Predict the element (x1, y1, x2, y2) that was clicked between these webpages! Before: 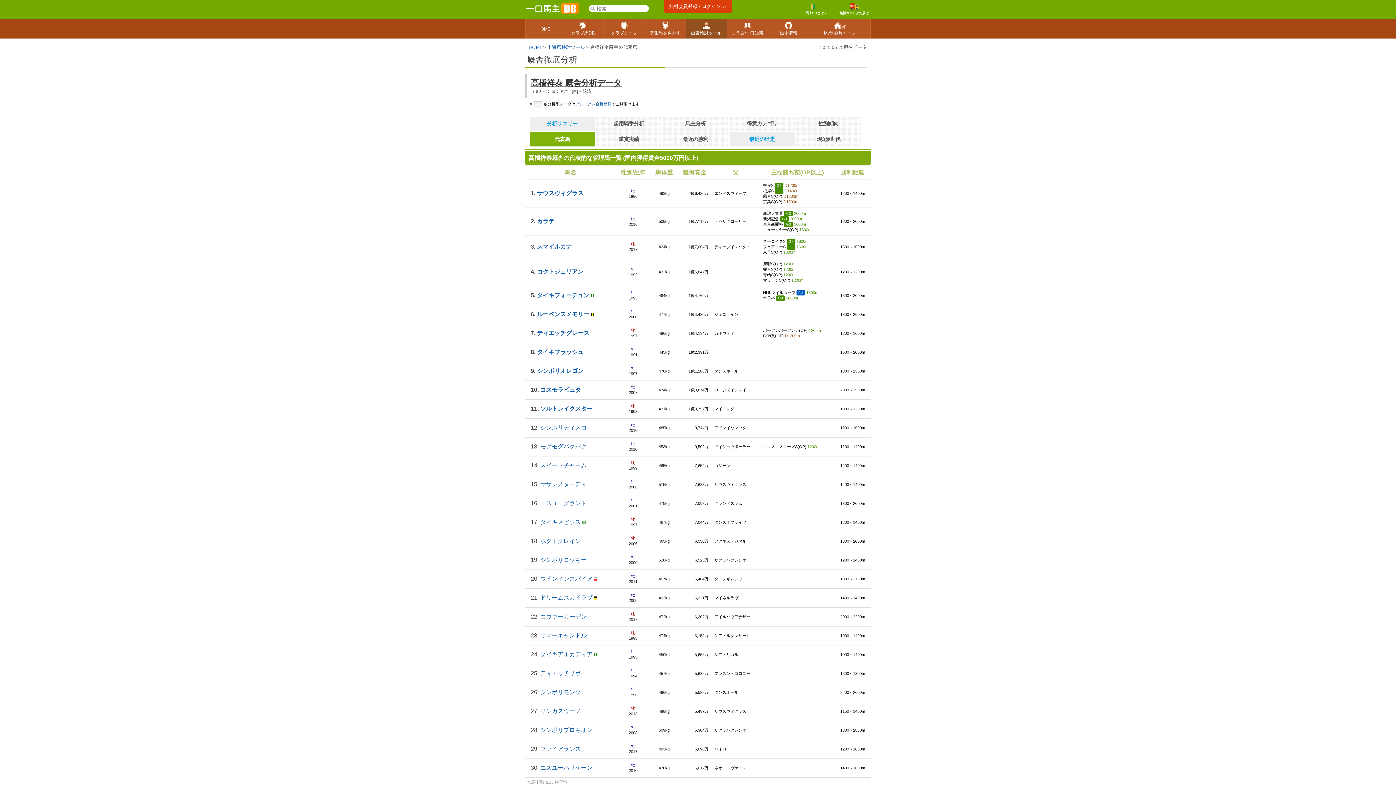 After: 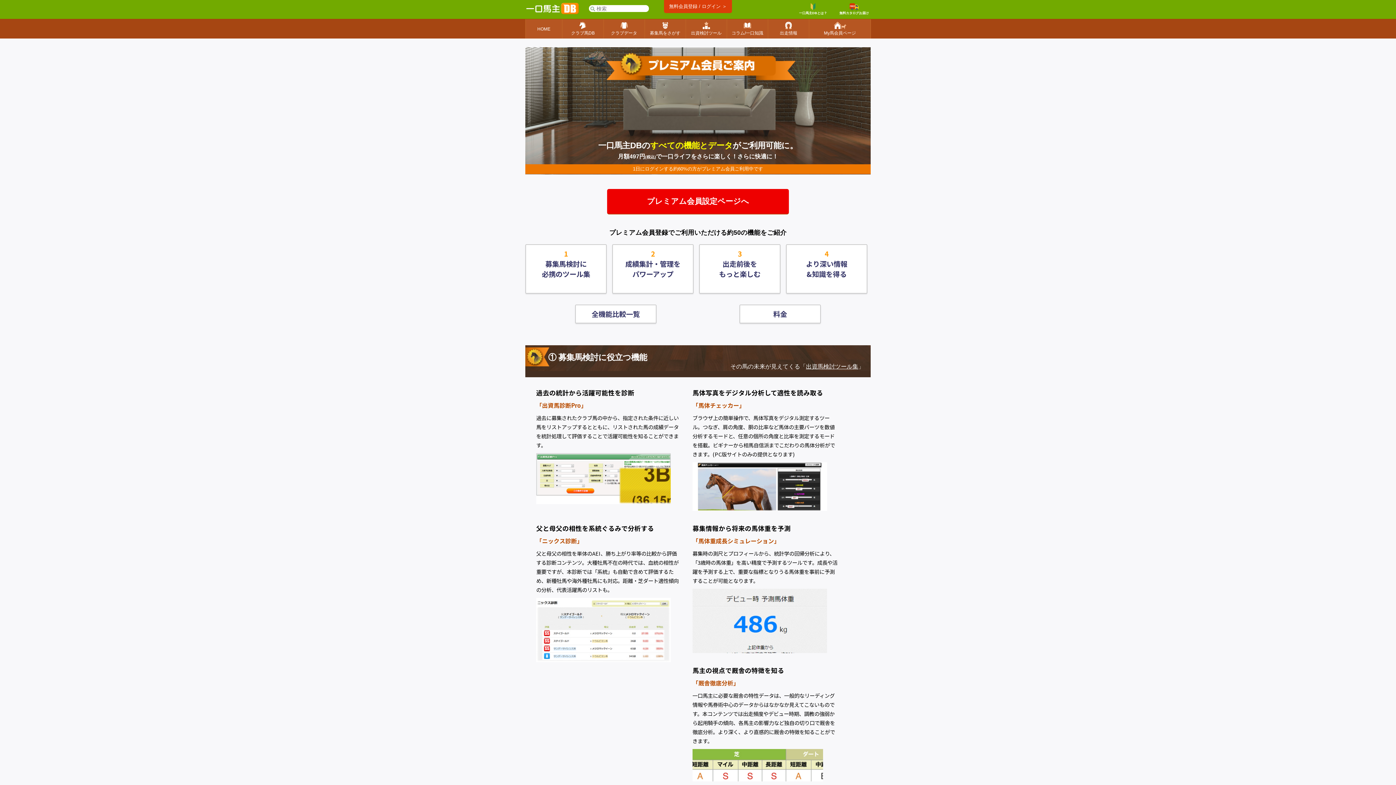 Action: label: プレミアム会員登録 bbox: (575, 101, 611, 106)